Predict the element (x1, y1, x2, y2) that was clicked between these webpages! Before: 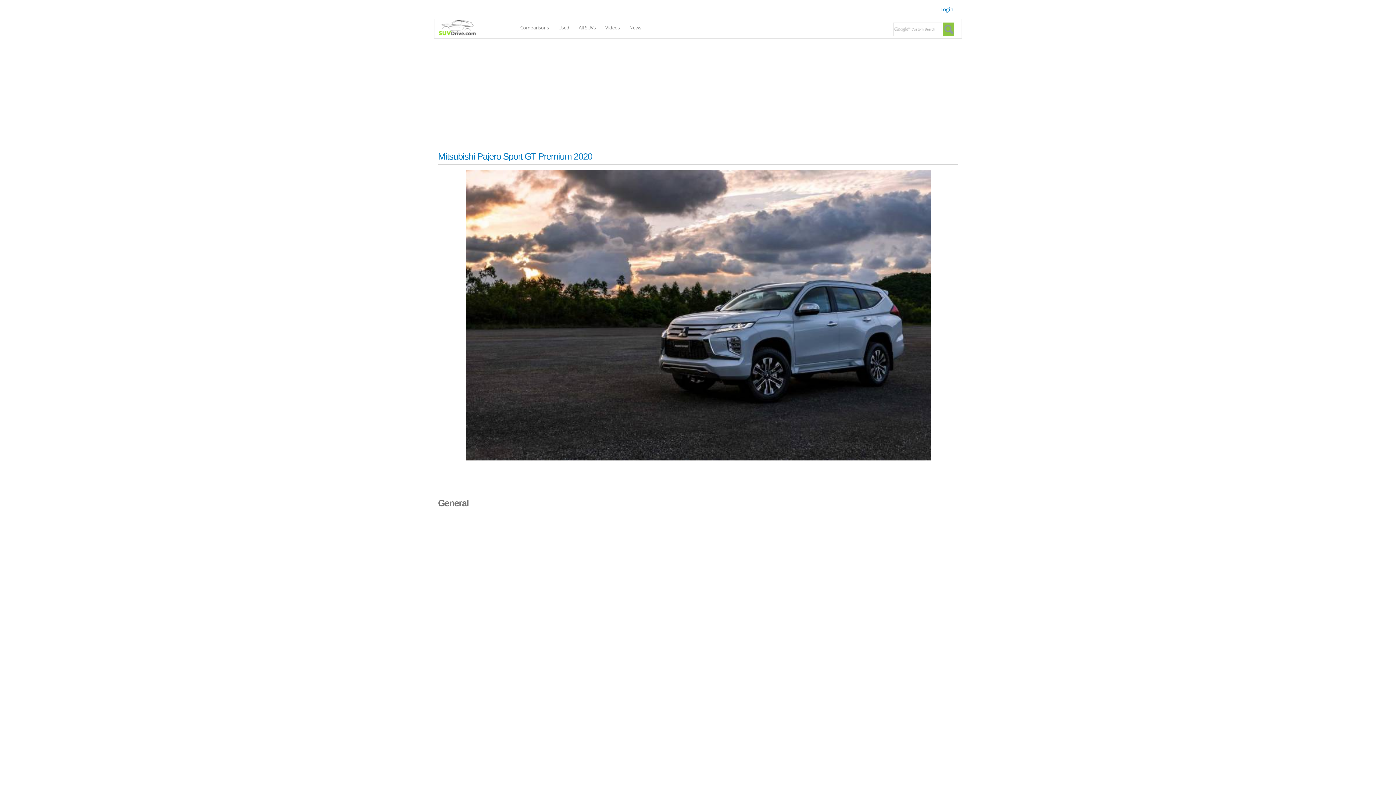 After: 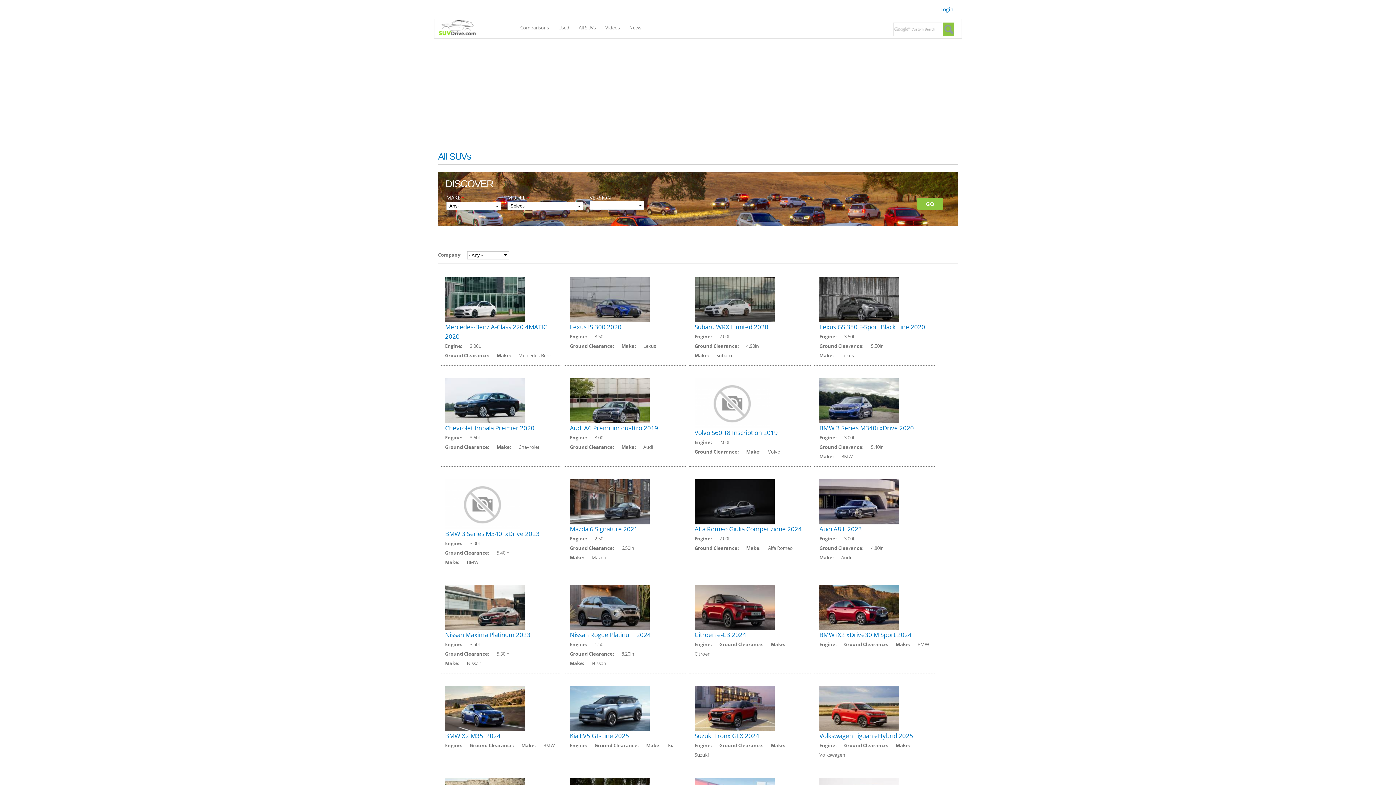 Action: label: All SUVs bbox: (577, 21, 597, 34)